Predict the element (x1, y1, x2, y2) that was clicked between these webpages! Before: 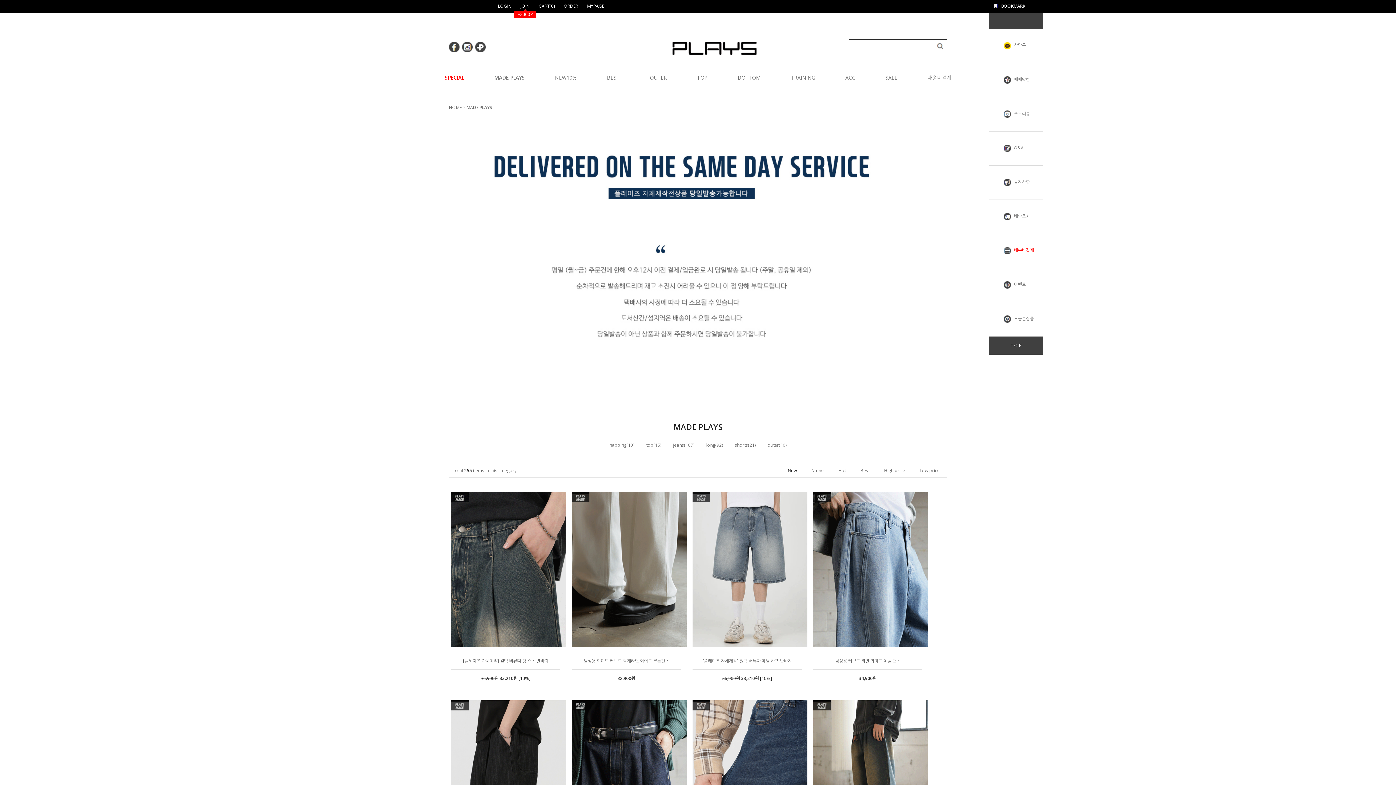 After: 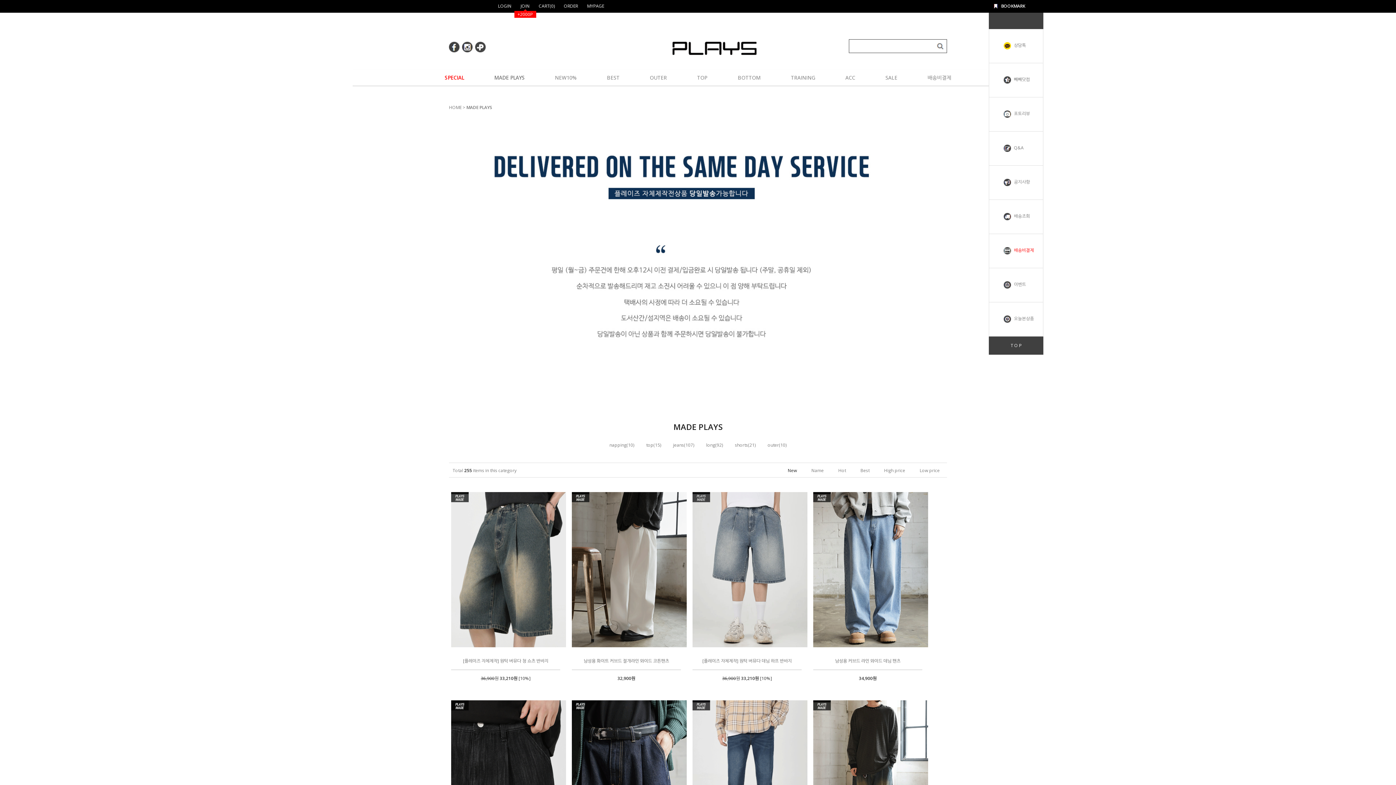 Action: bbox: (466, 104, 492, 110) label: MADE PLAYS